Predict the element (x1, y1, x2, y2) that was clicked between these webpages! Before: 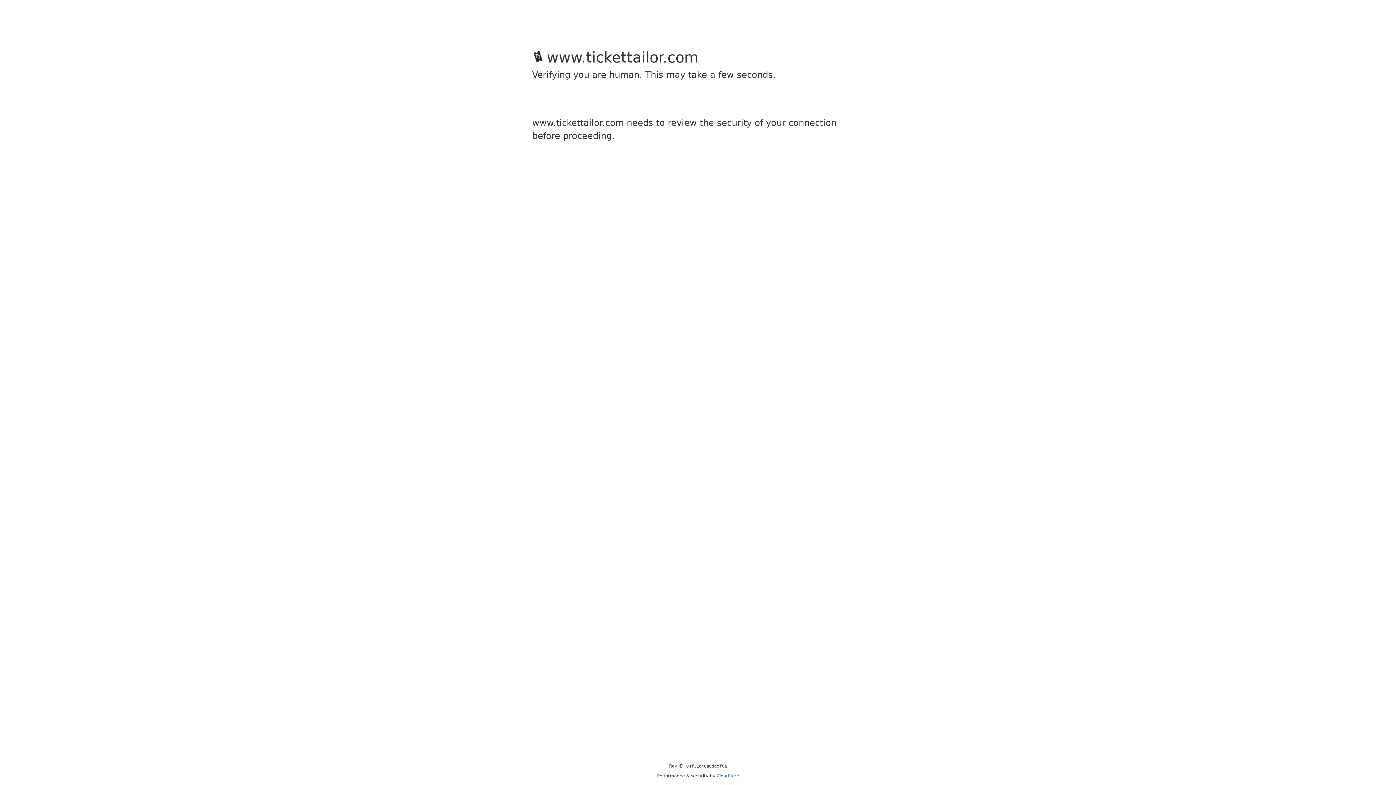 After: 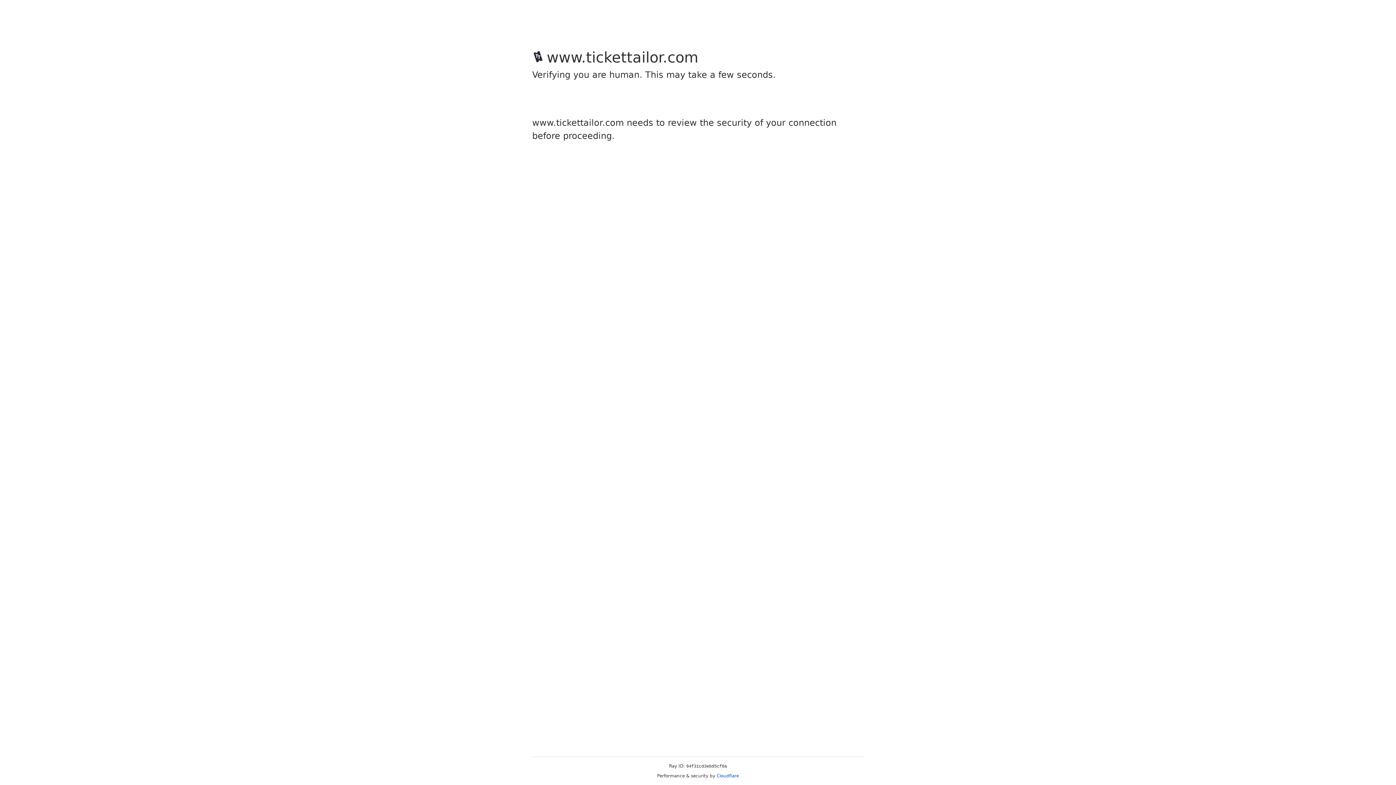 Action: label: Cloudflare bbox: (716, 773, 739, 778)